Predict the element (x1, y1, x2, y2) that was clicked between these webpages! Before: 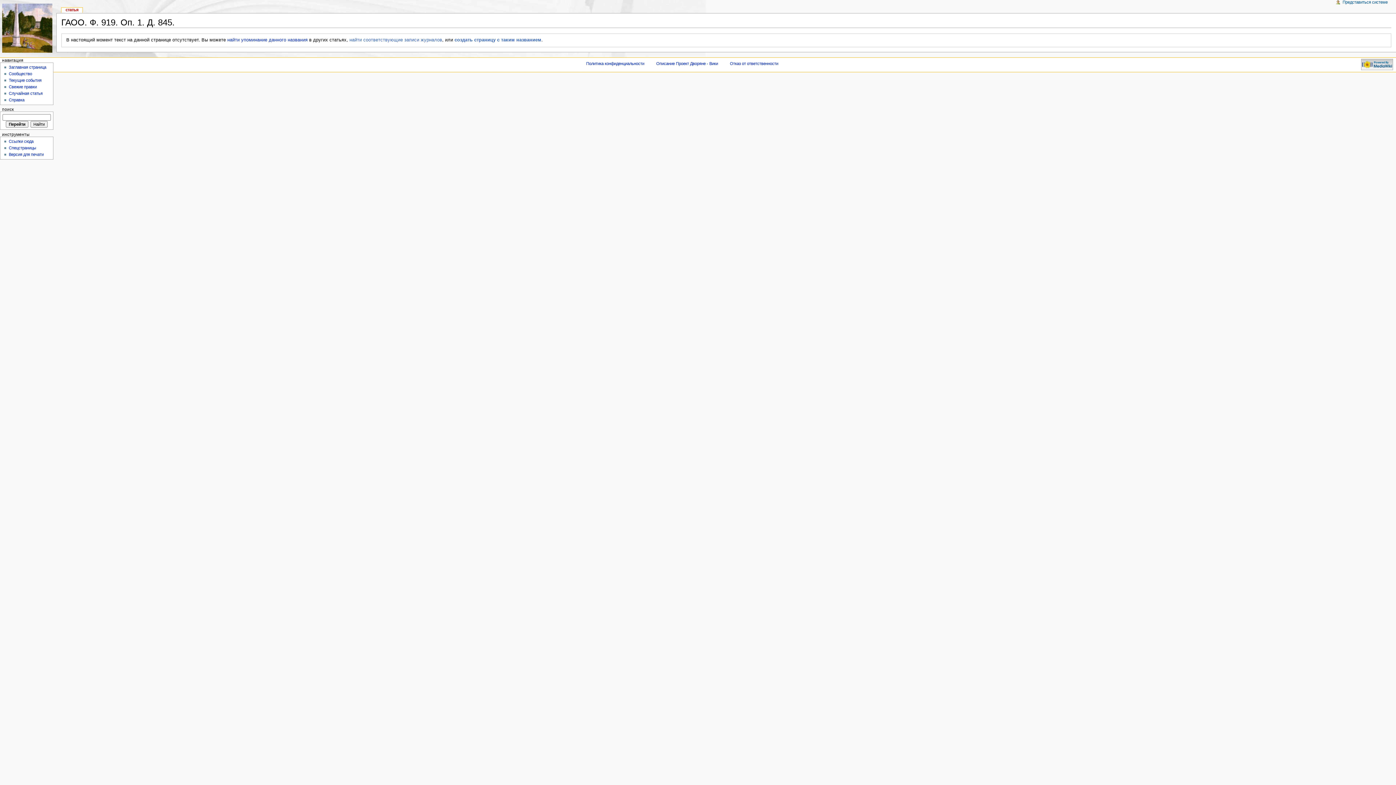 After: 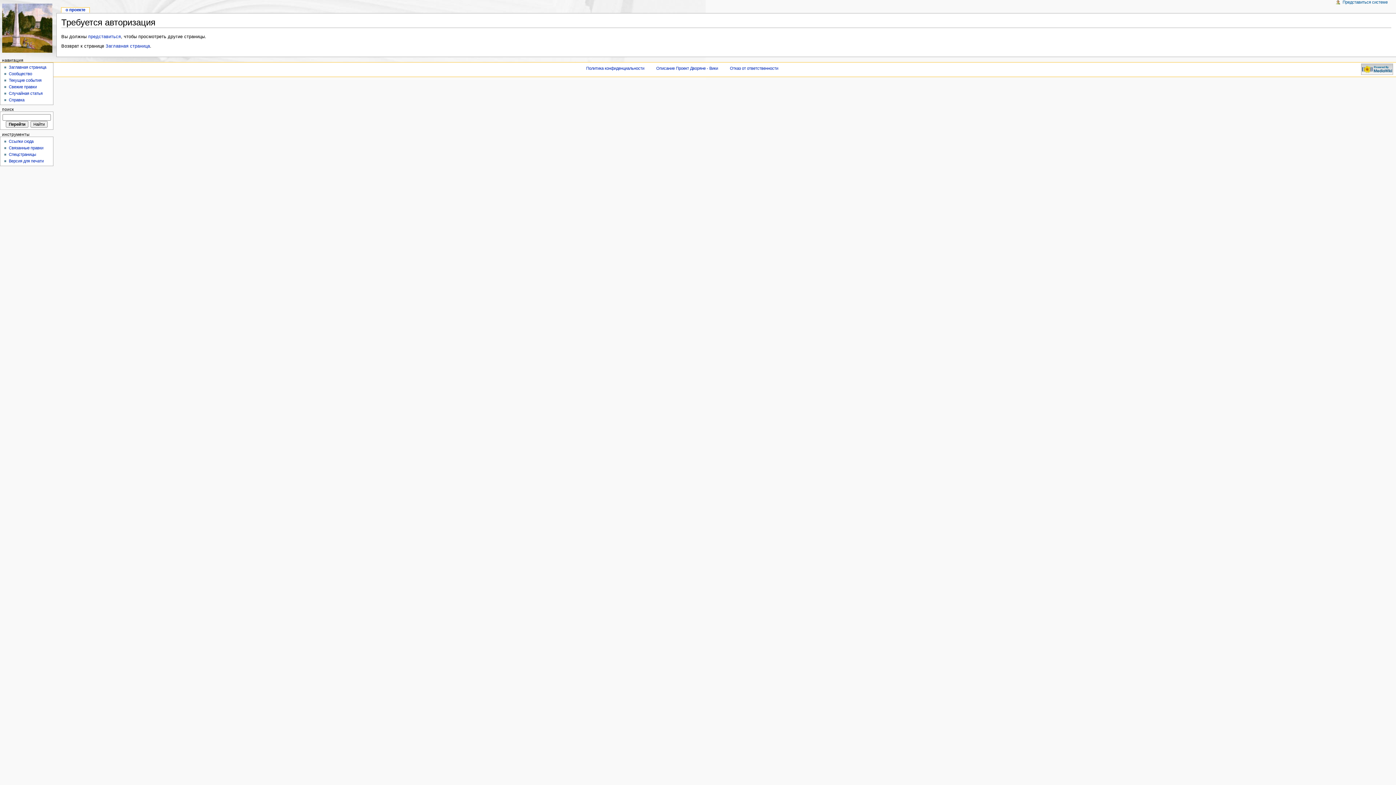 Action: bbox: (8, 78, 41, 82) label: Текущие события